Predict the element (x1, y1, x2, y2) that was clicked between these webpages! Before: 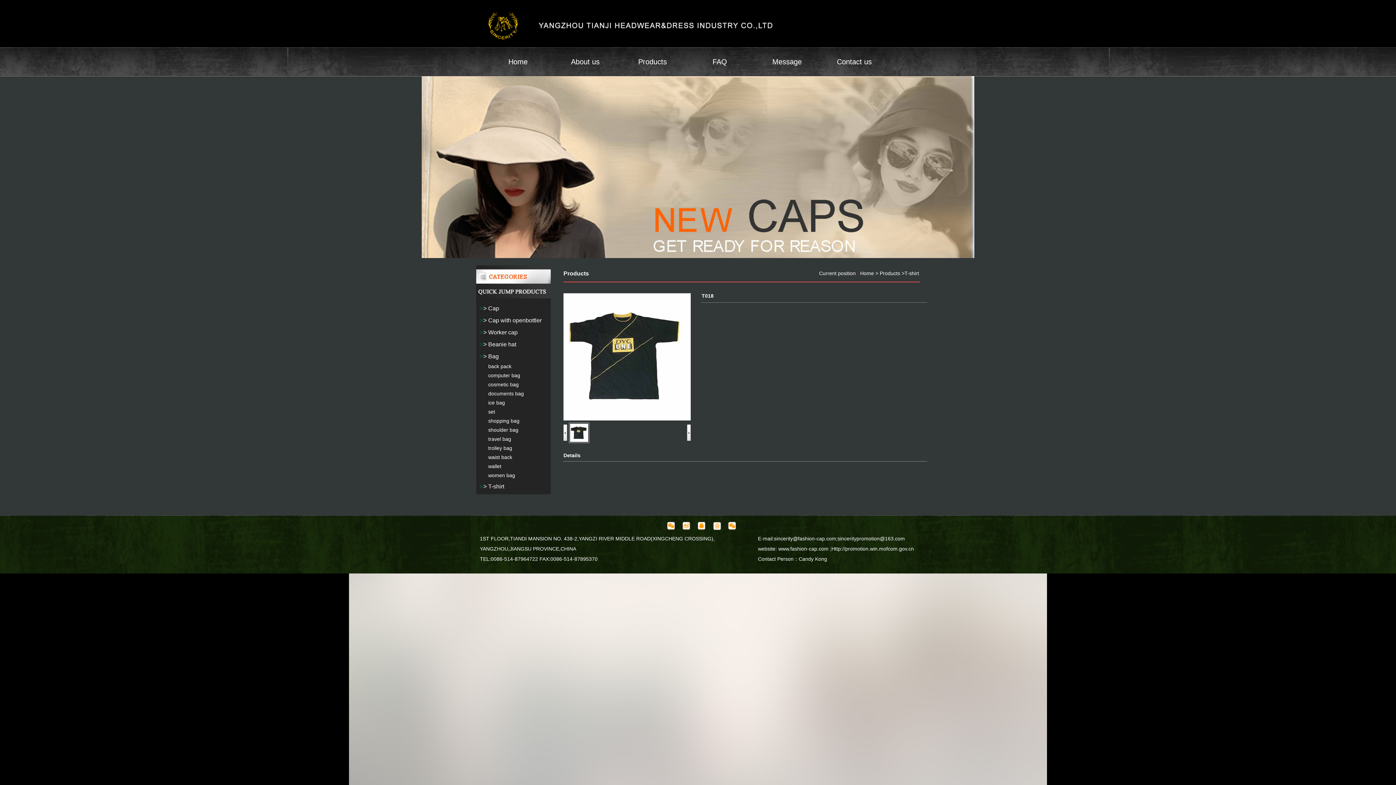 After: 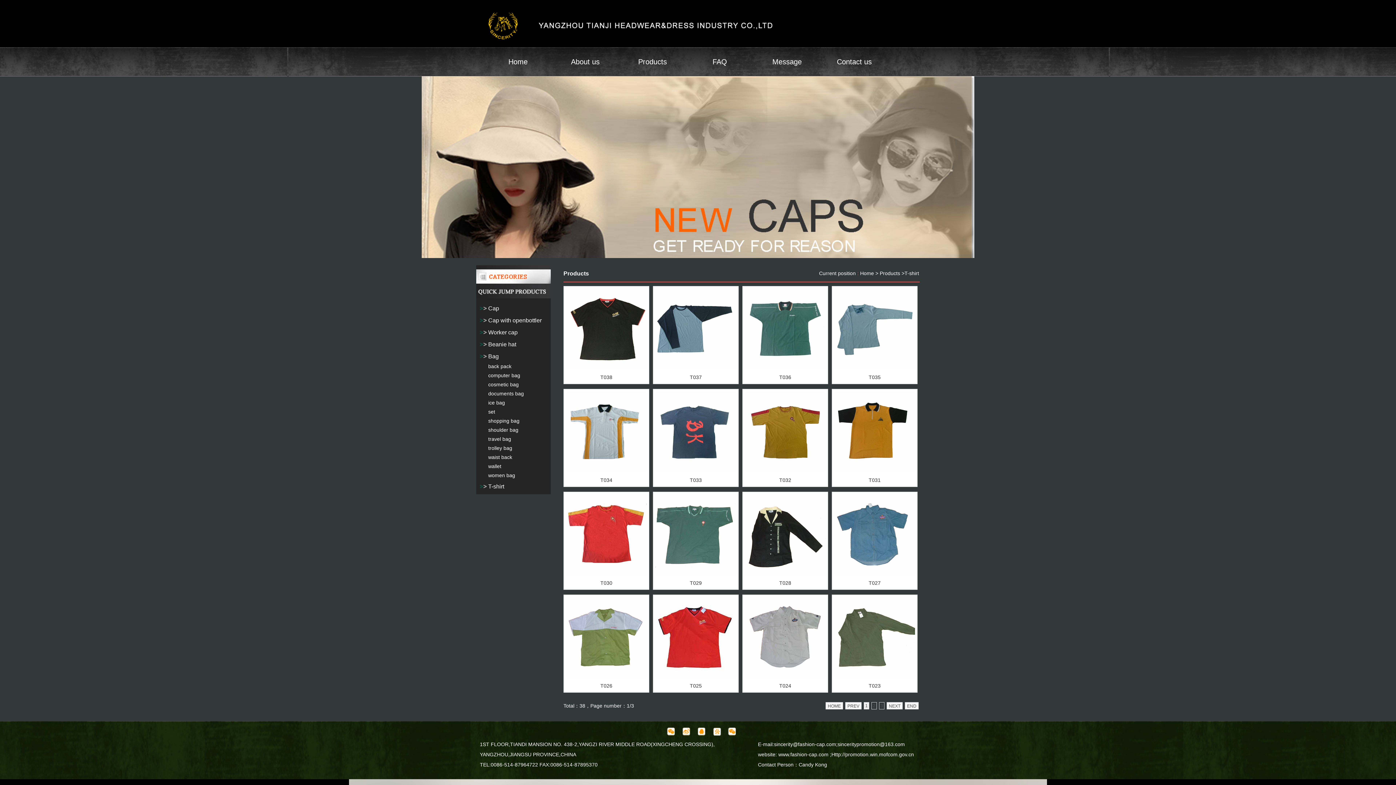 Action: bbox: (482, 483, 504, 489) label: T-shirt